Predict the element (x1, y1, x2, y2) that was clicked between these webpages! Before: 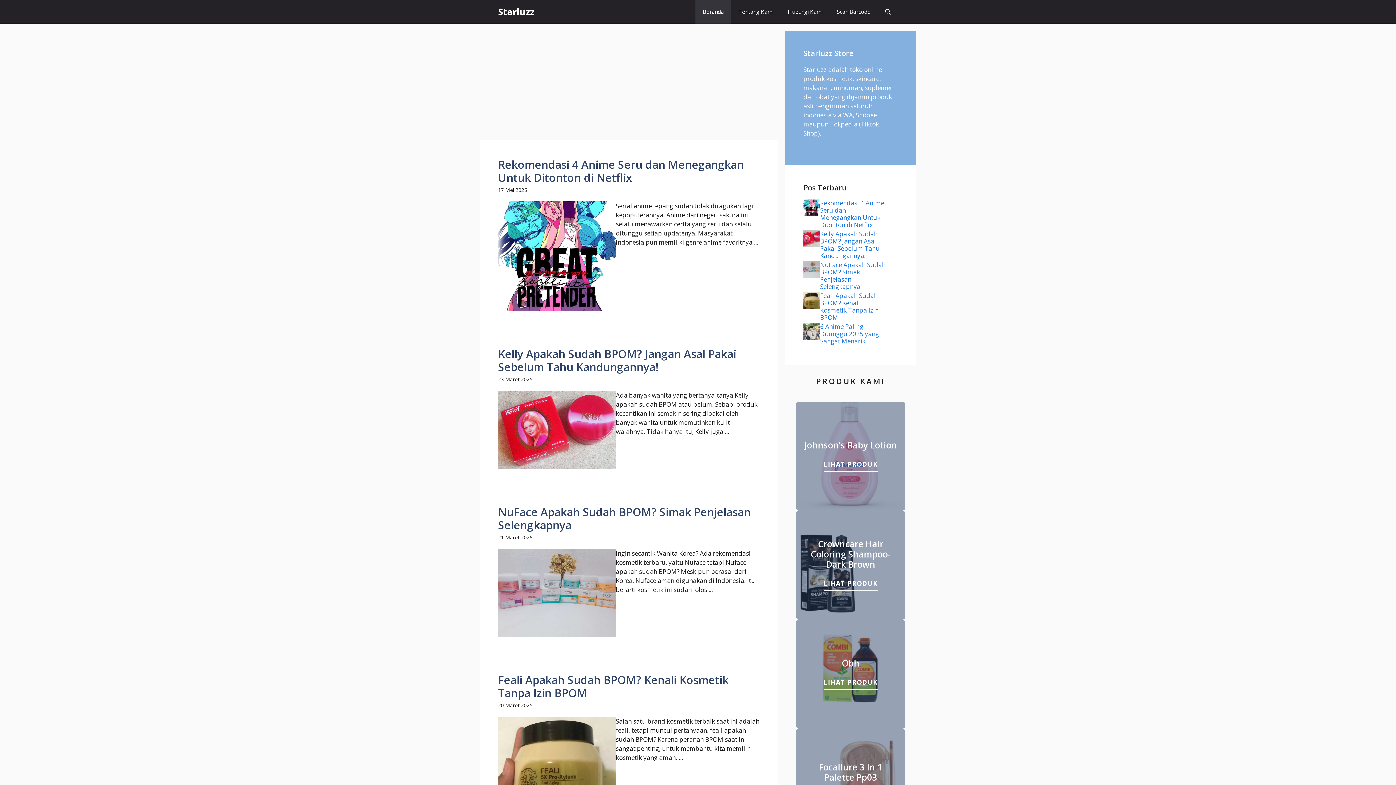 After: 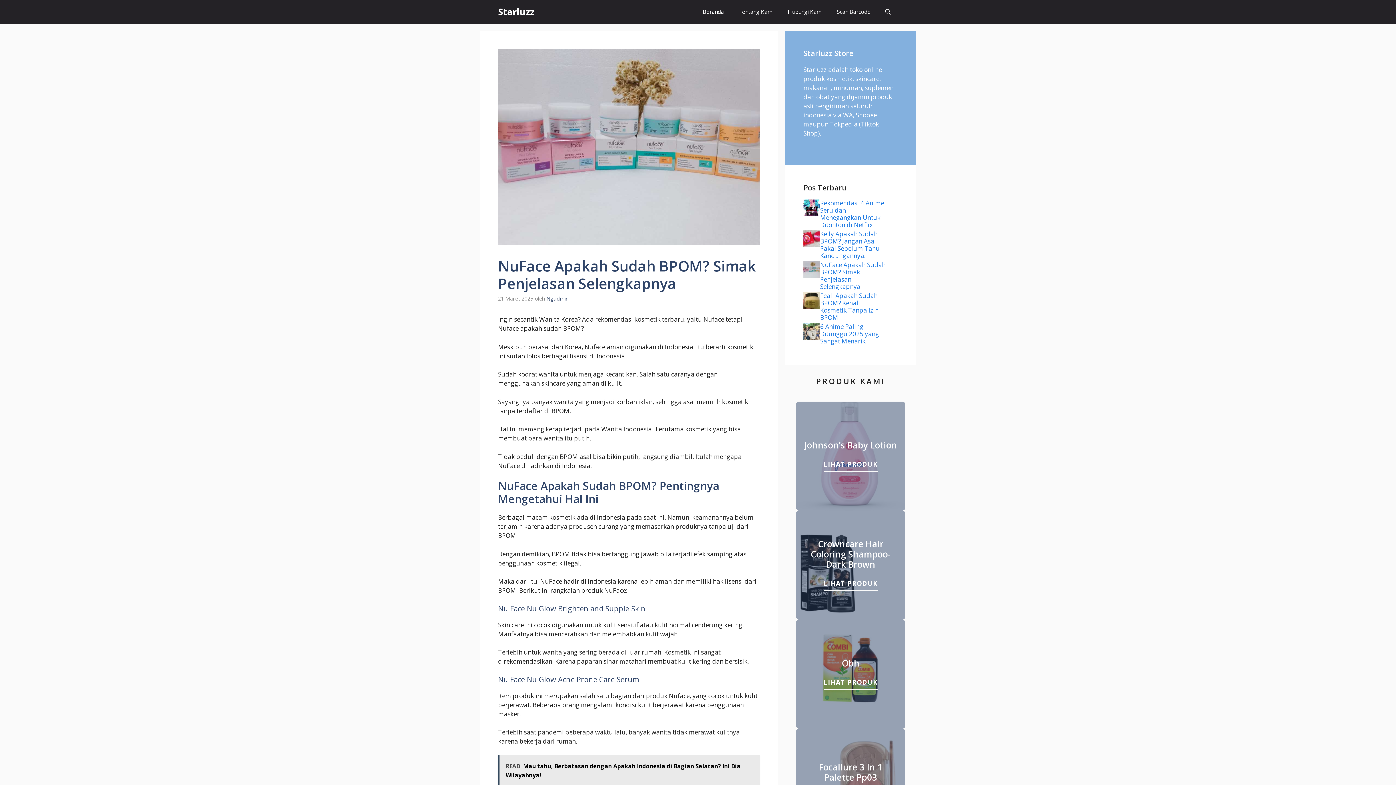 Action: label: NuFace Apakah Sudah BPOM? Simak Penjelasan Selengkapnya bbox: (498, 504, 750, 532)